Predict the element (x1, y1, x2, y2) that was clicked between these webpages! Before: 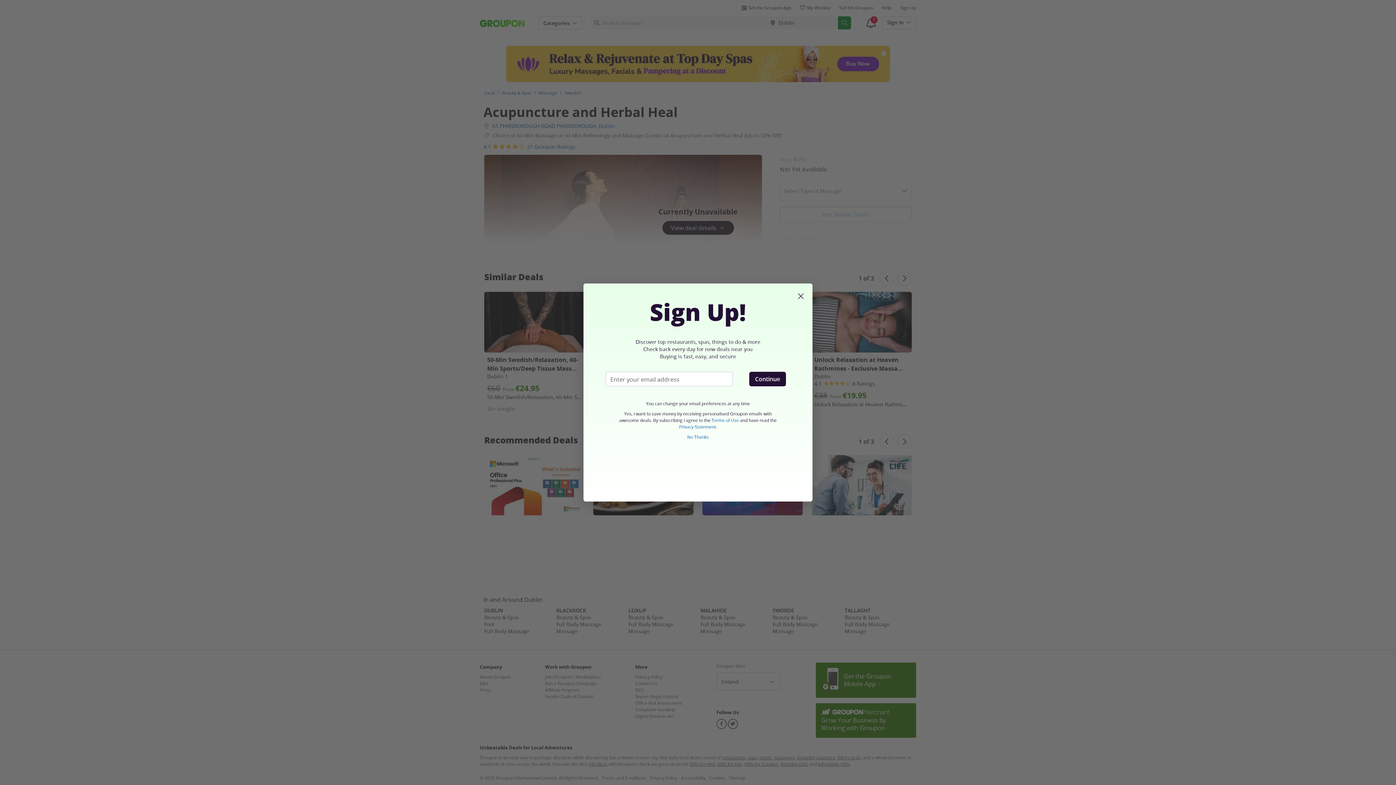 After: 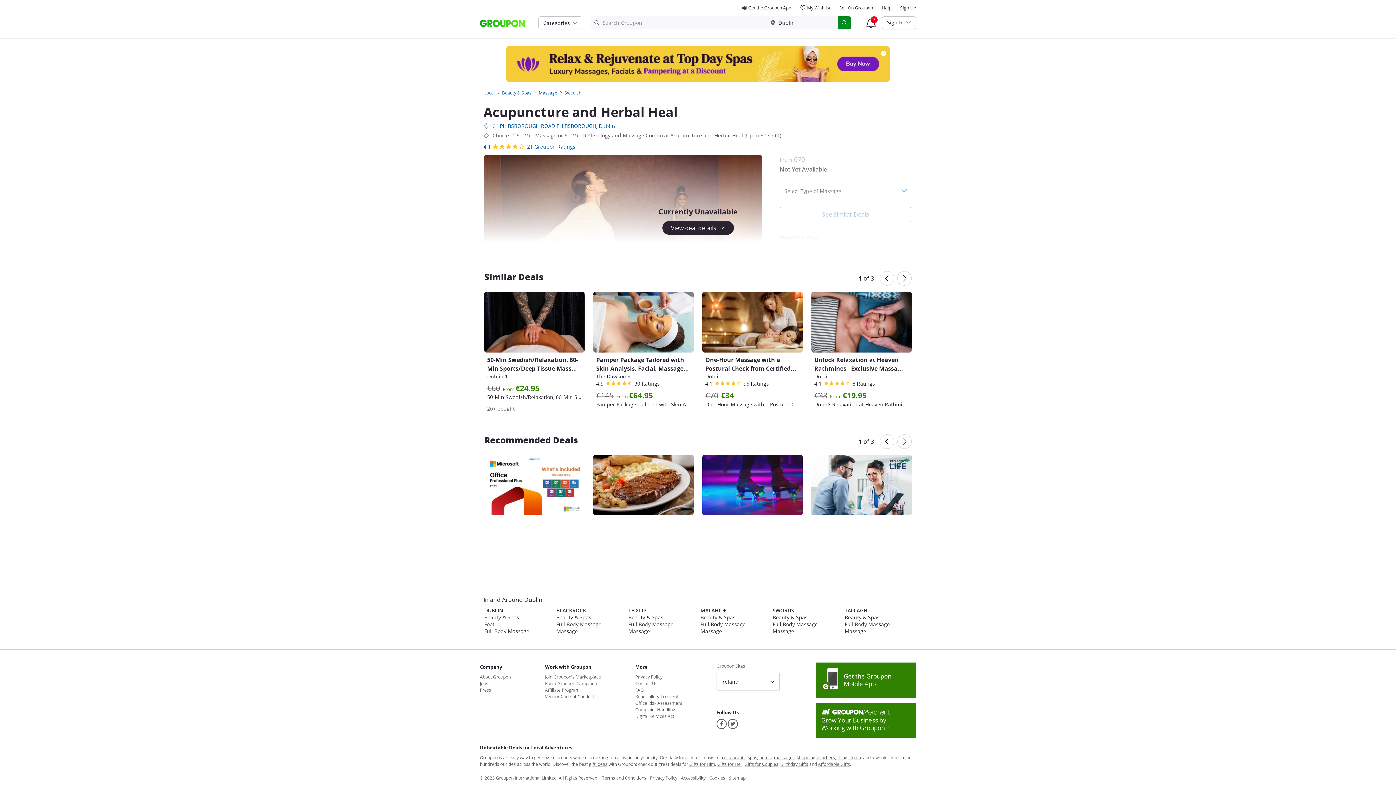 Action: bbox: (796, 295, 805, 302)